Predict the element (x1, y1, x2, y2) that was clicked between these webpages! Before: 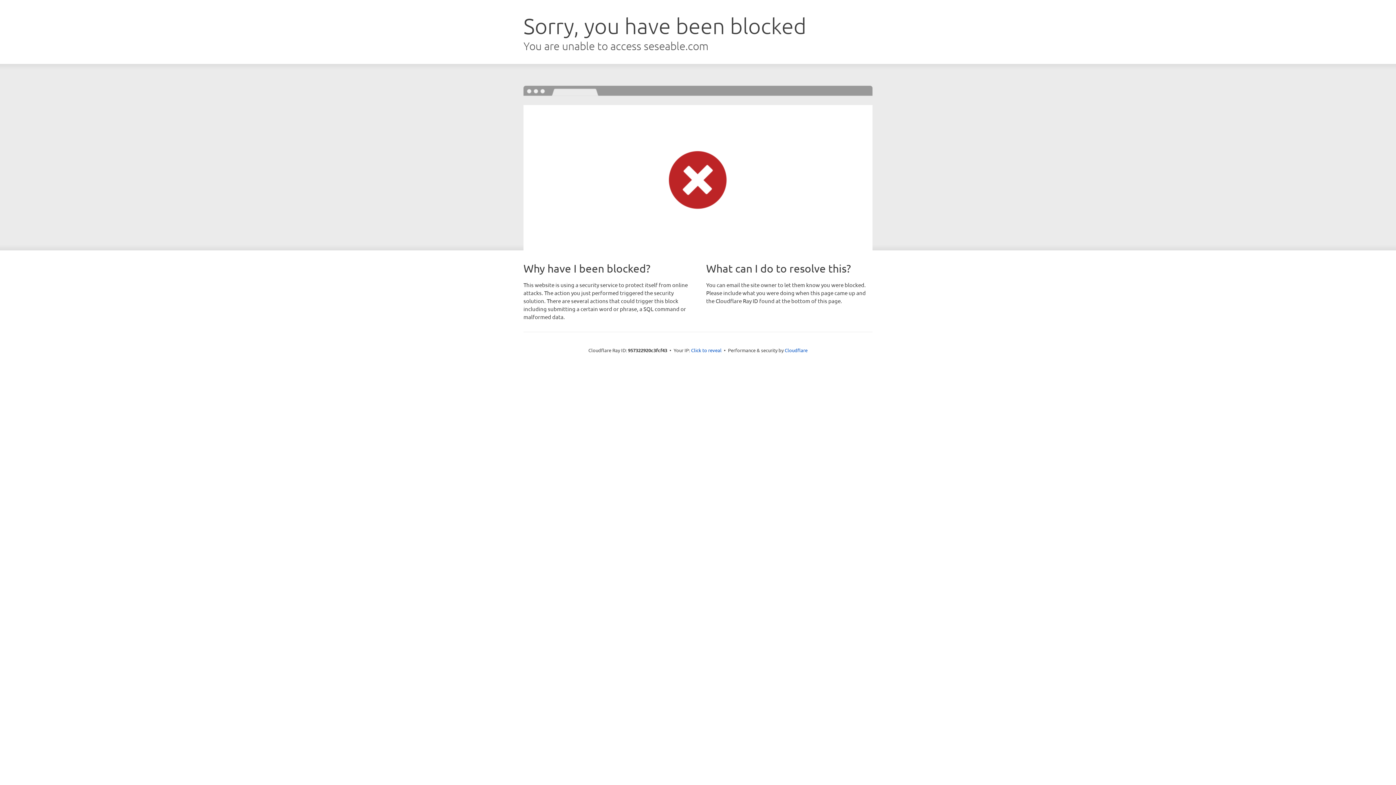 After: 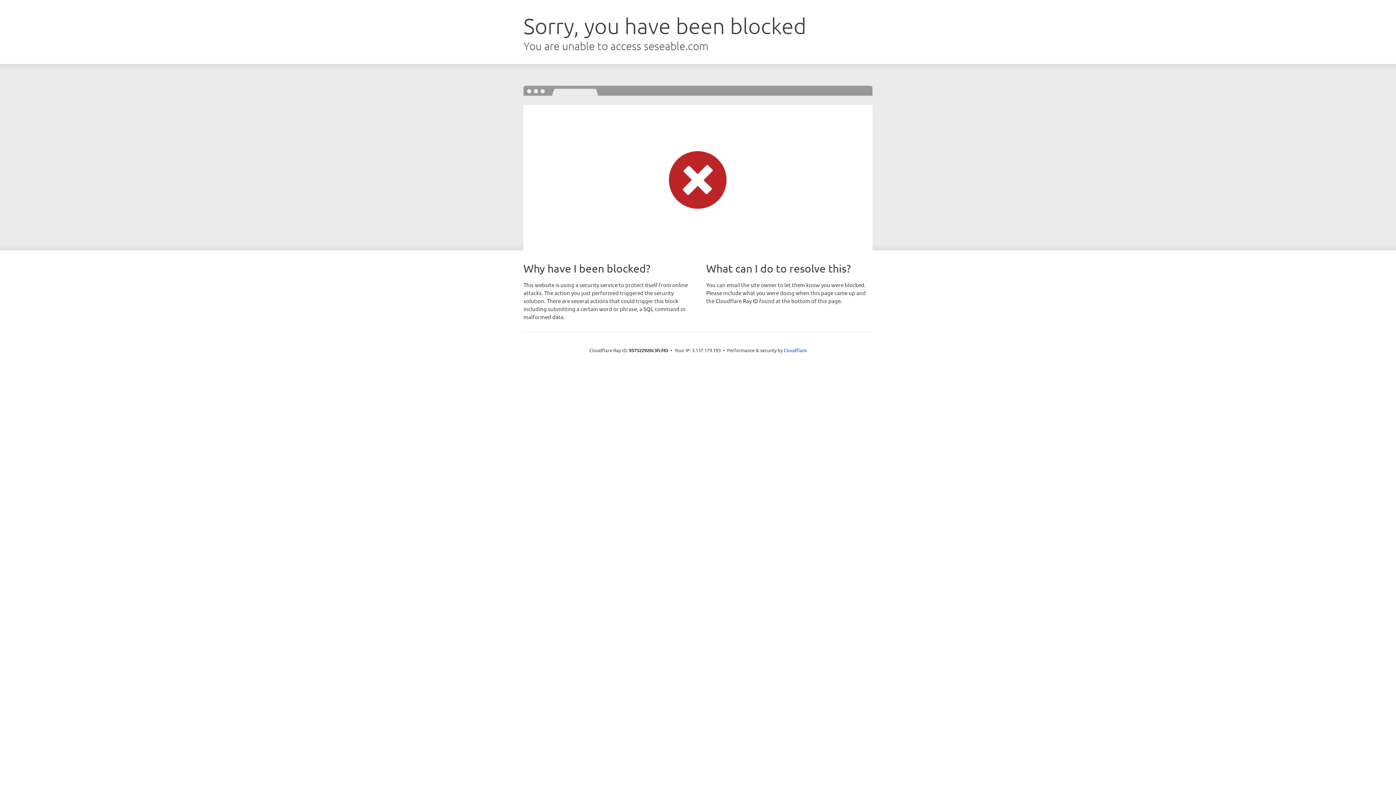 Action: label: Click to reveal bbox: (691, 346, 721, 353)